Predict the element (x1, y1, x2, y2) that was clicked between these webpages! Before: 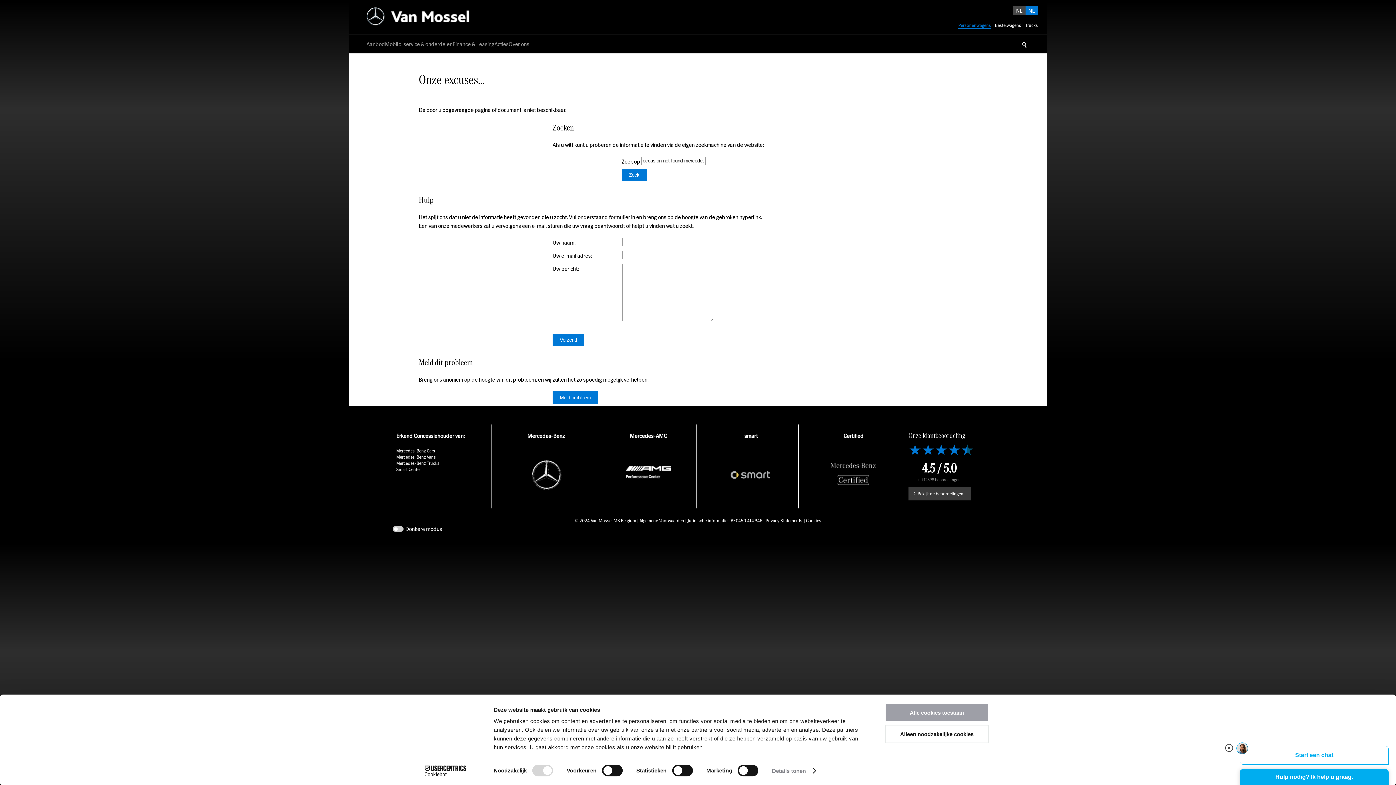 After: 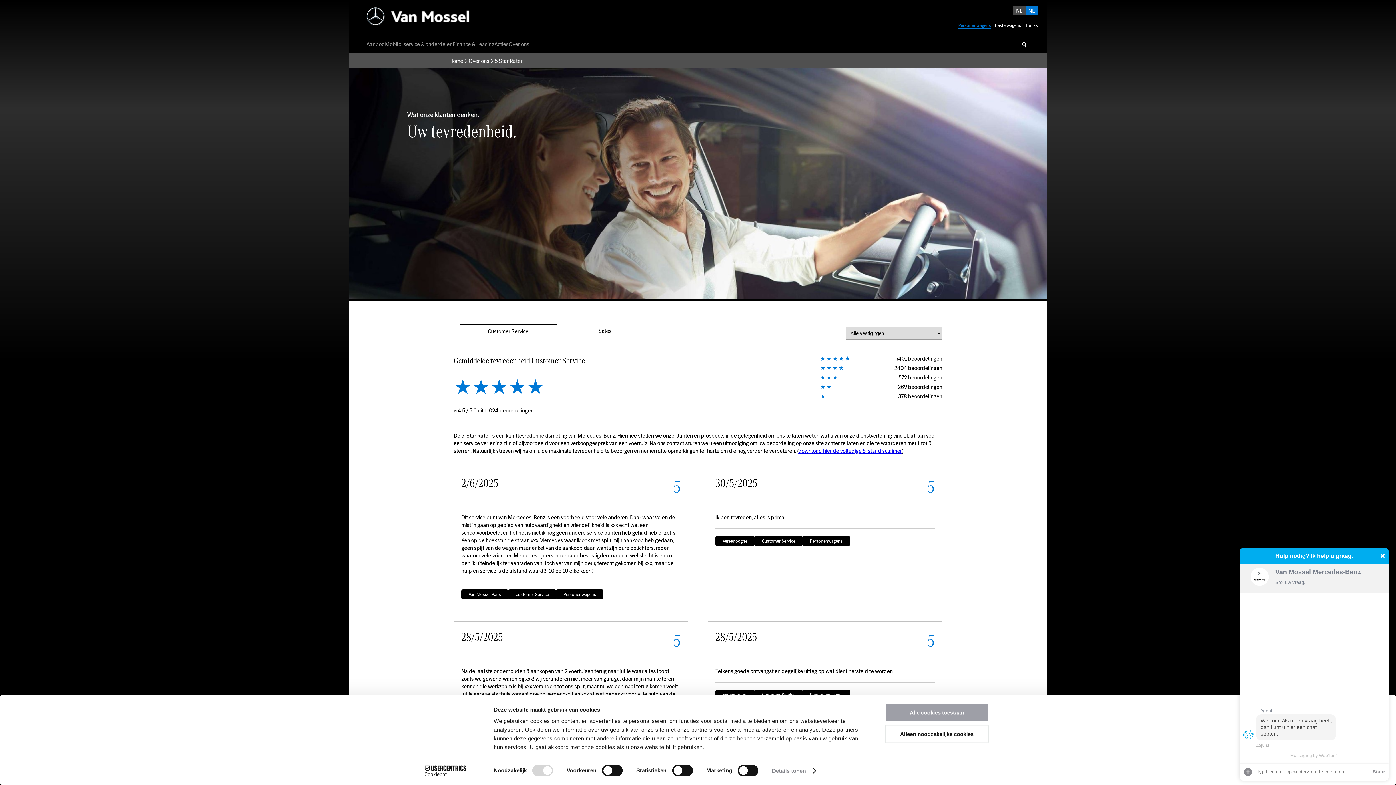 Action: label: Bekijk de beoordelingen bbox: (908, 487, 970, 500)